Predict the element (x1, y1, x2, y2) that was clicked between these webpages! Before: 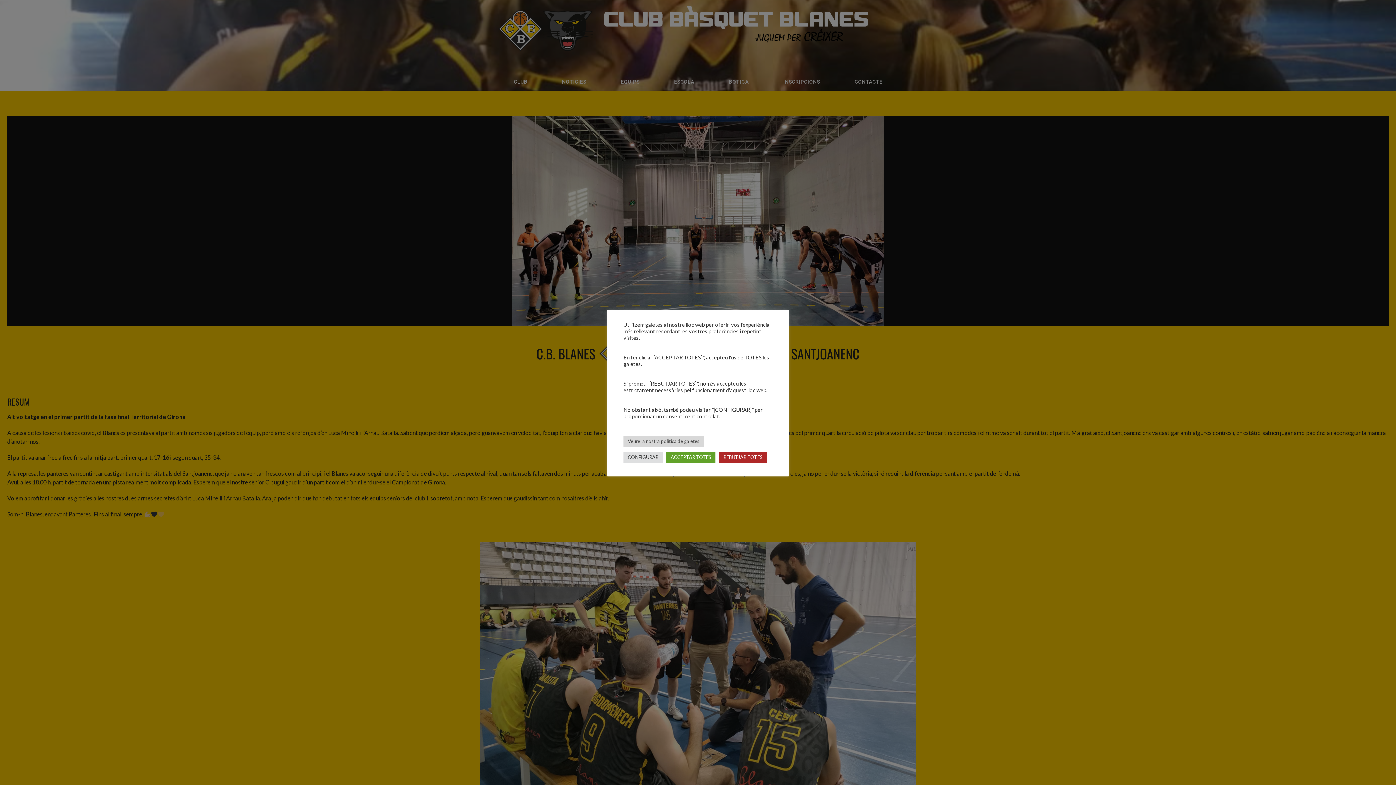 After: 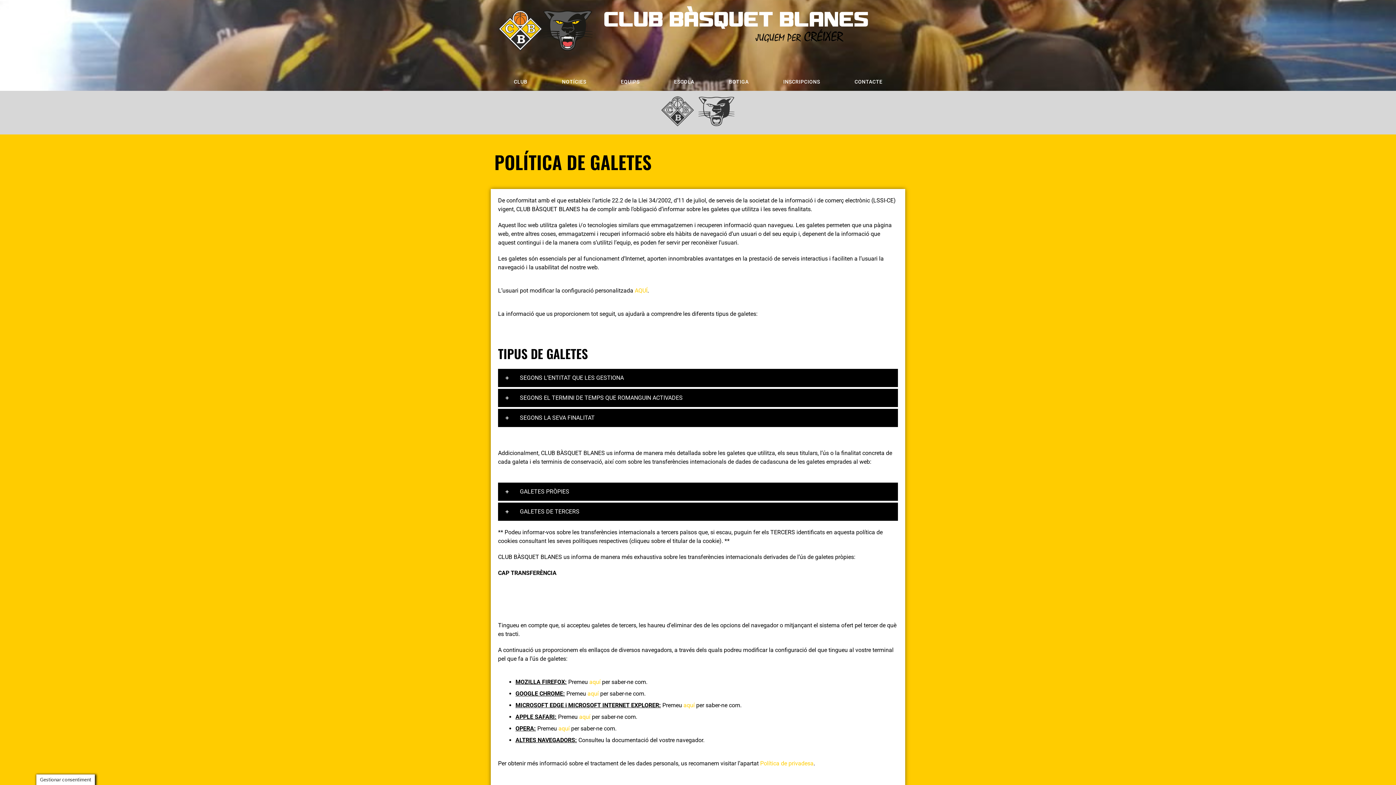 Action: bbox: (719, 452, 766, 463) label: REBUTJAR TOTES